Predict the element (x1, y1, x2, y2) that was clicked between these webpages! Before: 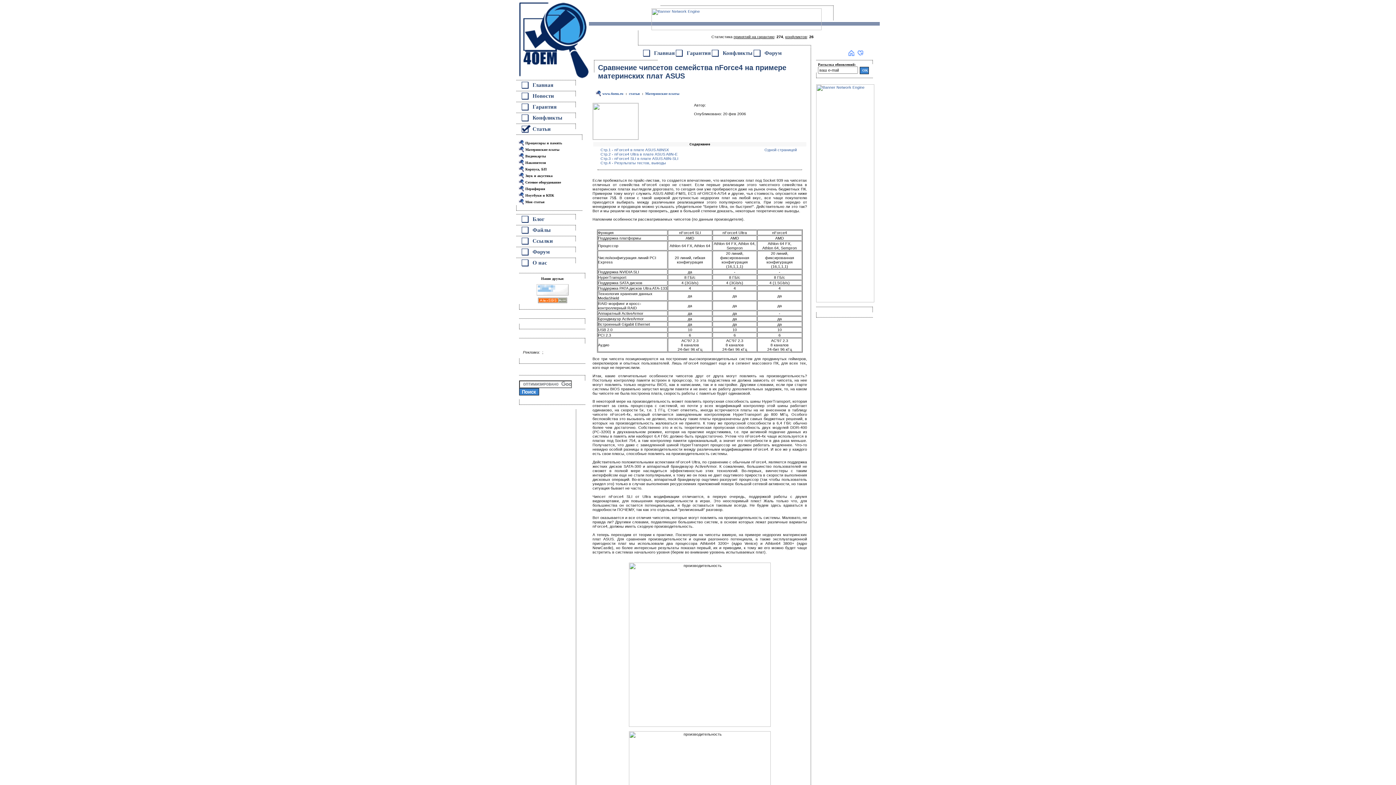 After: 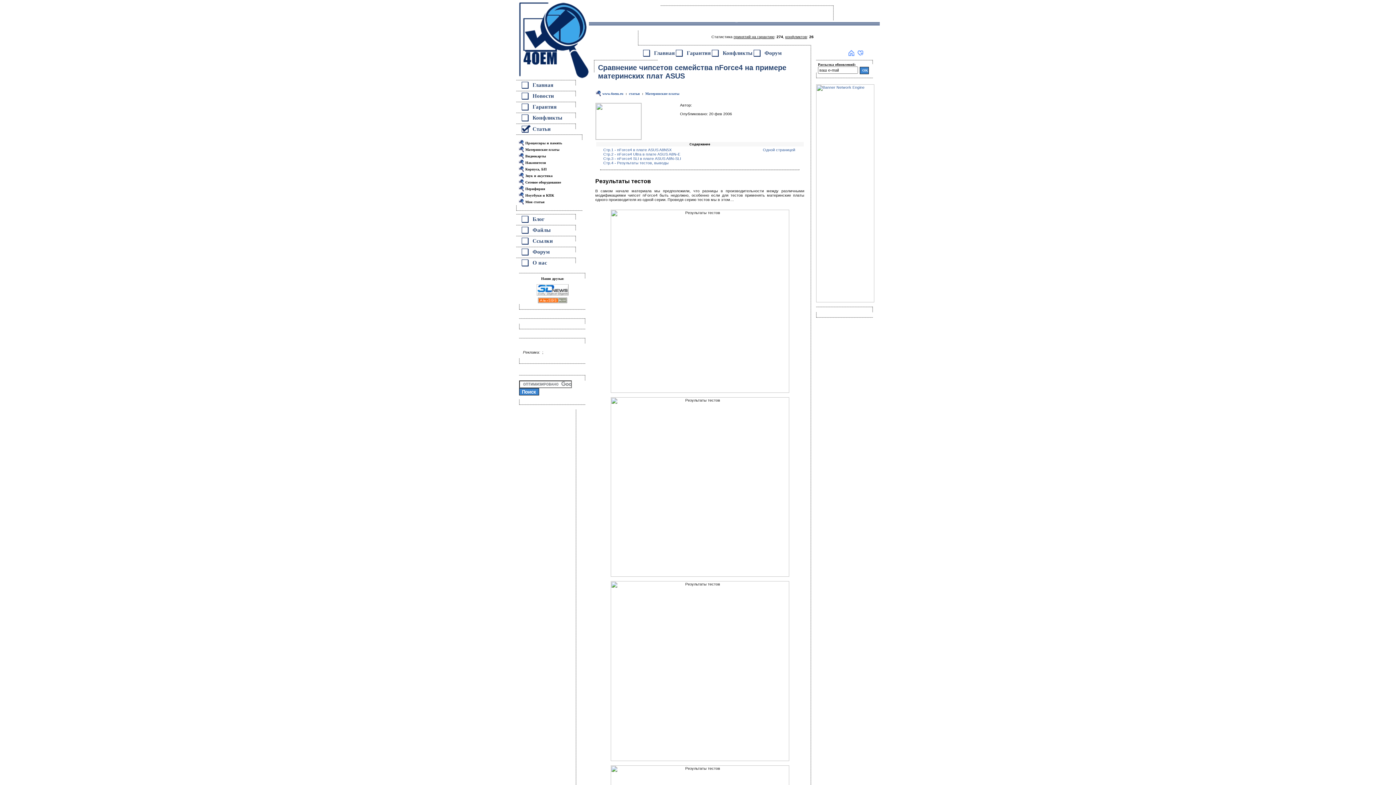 Action: label: Стр.4 - Результаты тестов, выводы bbox: (600, 160, 666, 165)